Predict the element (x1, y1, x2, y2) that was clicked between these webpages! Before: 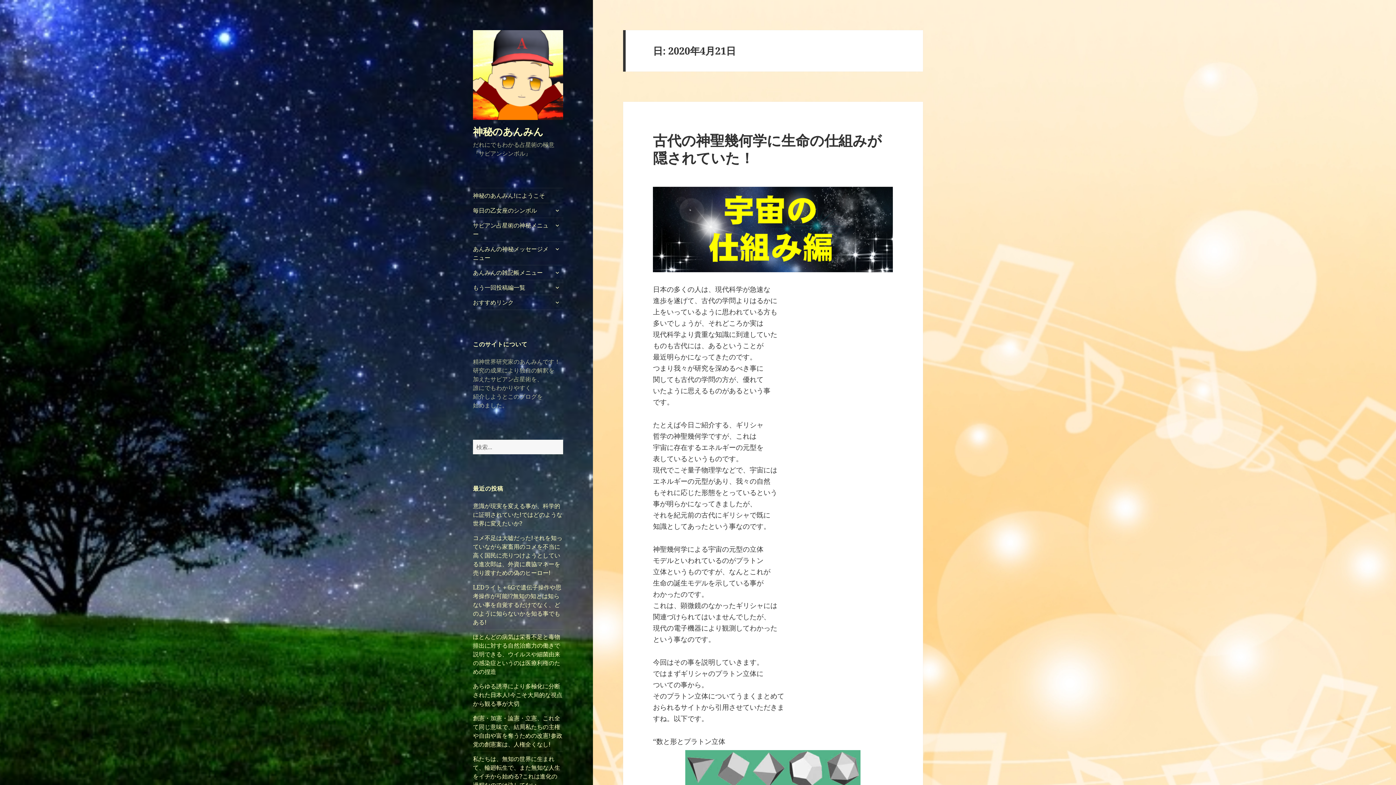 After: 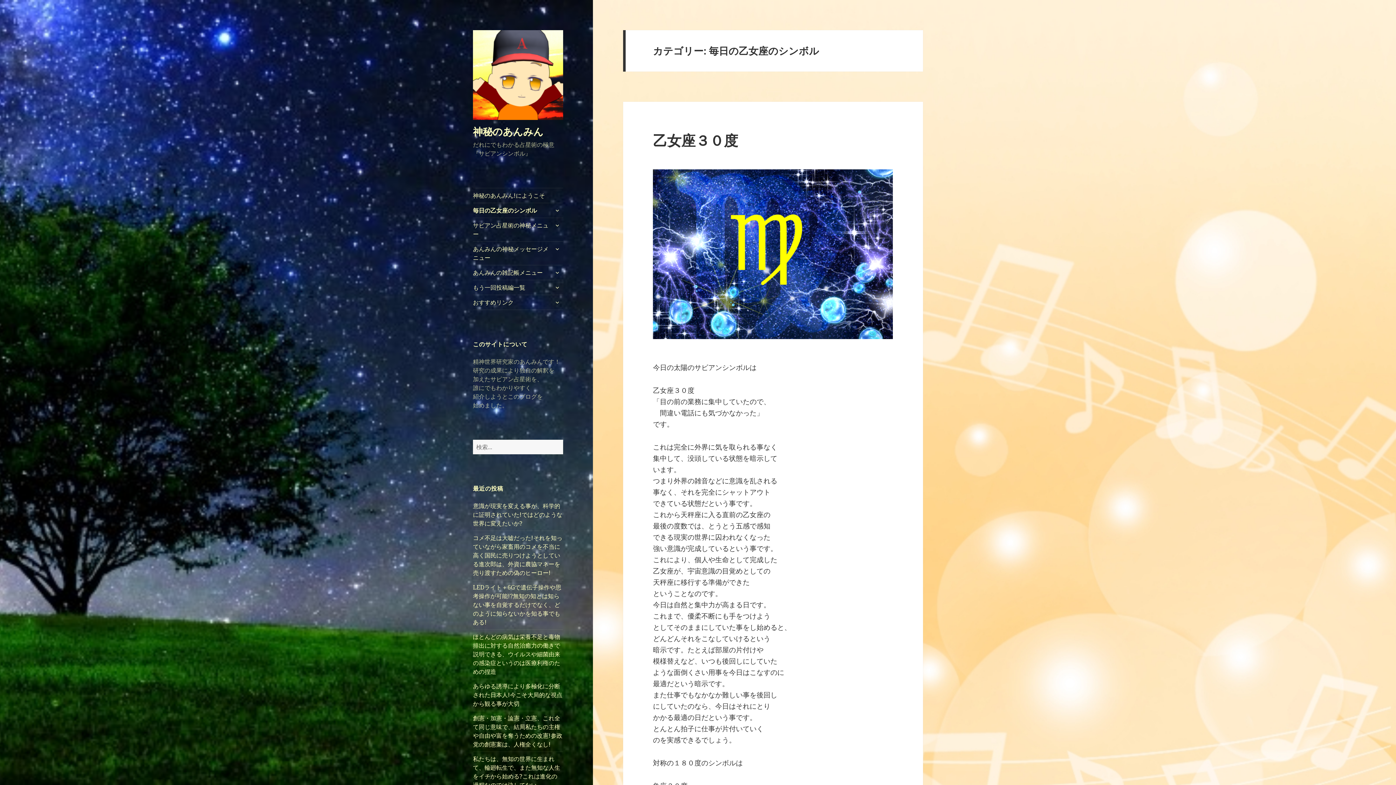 Action: label: 毎日の乙女座のシンボル bbox: (473, 203, 563, 217)